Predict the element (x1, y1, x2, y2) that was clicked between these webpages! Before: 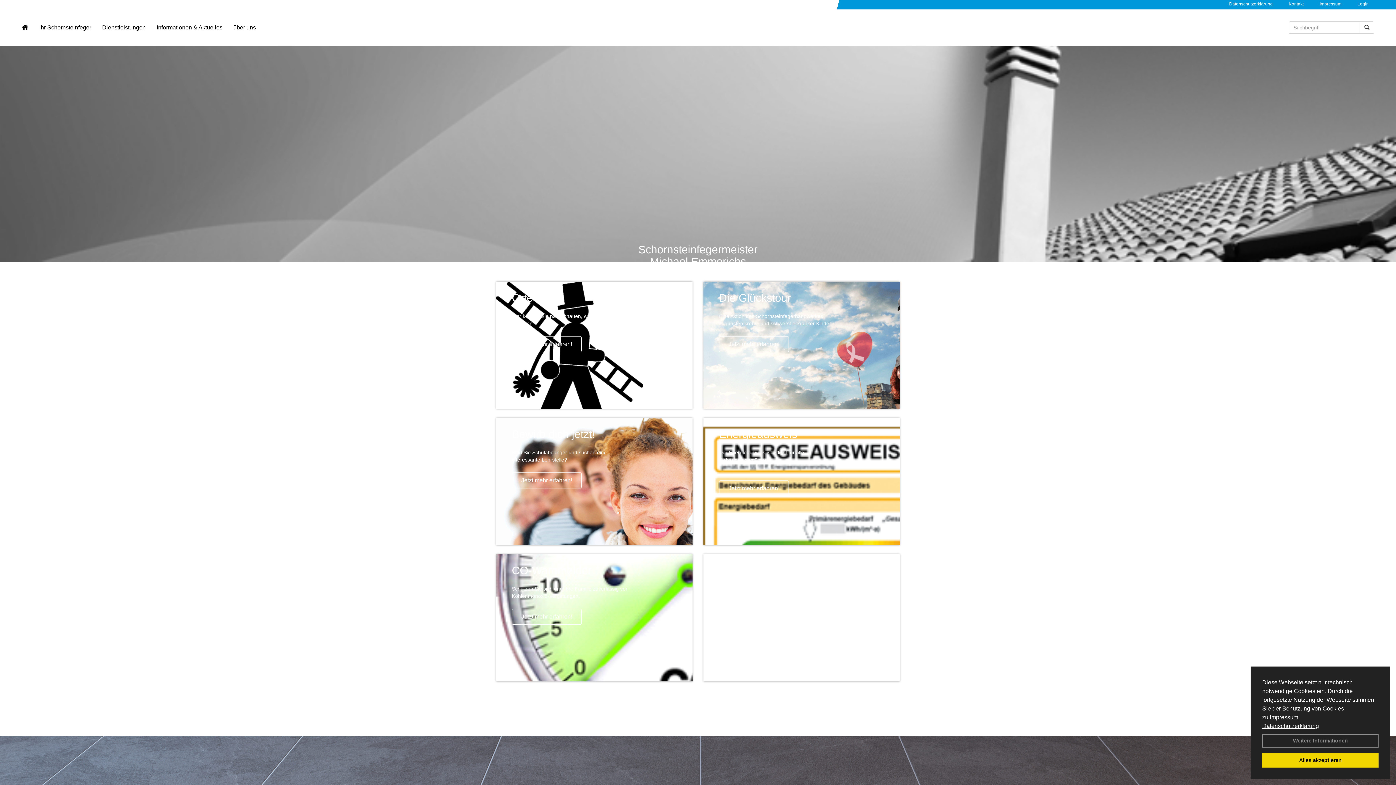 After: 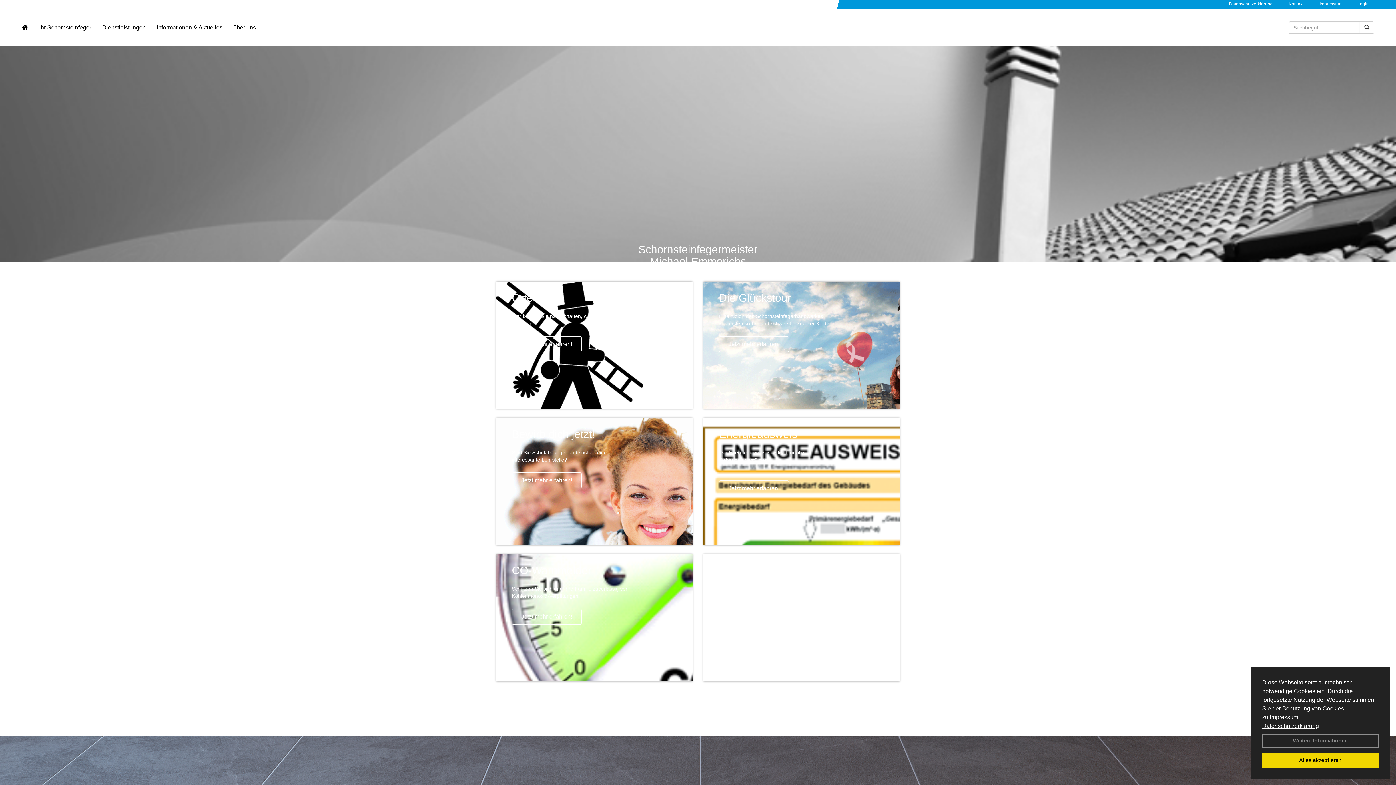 Action: bbox: (16, 18, 33, 36)